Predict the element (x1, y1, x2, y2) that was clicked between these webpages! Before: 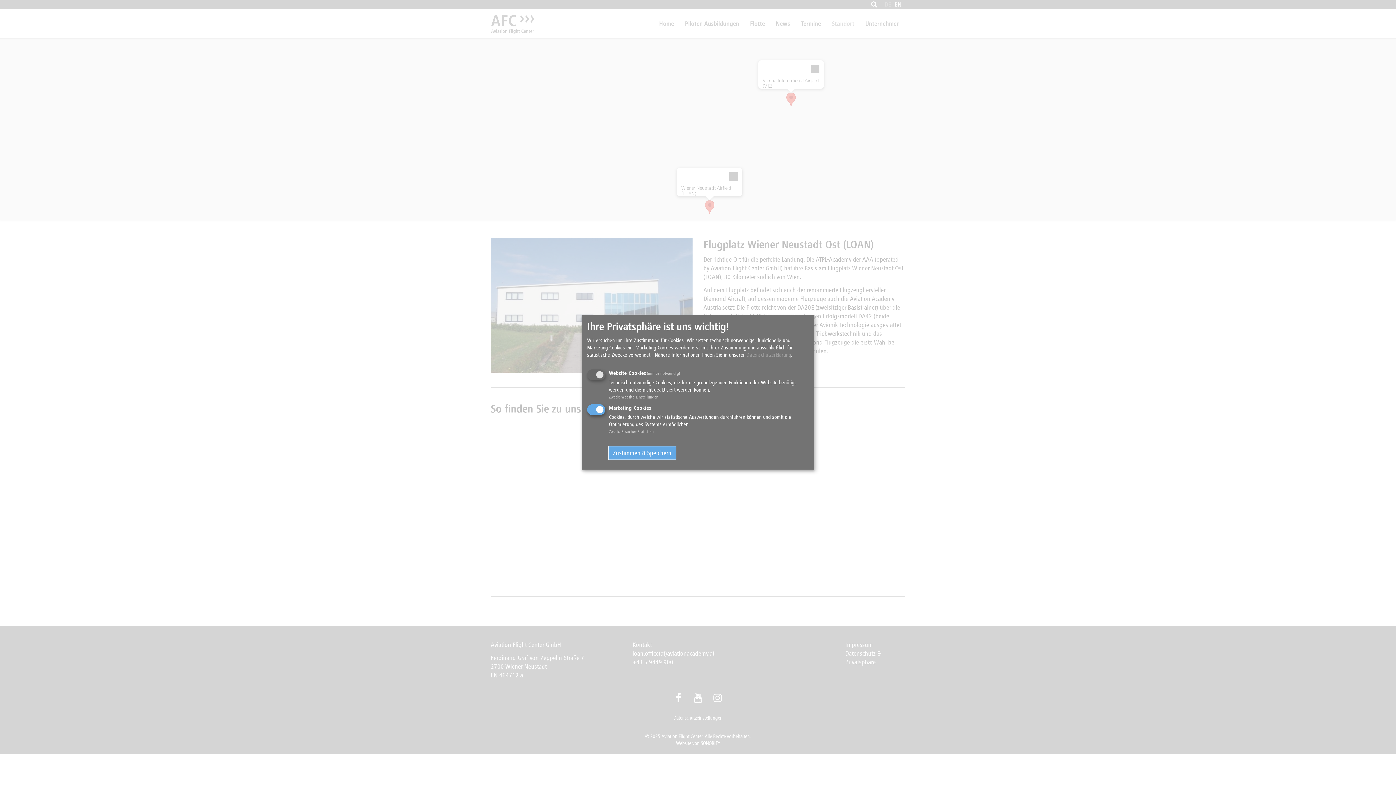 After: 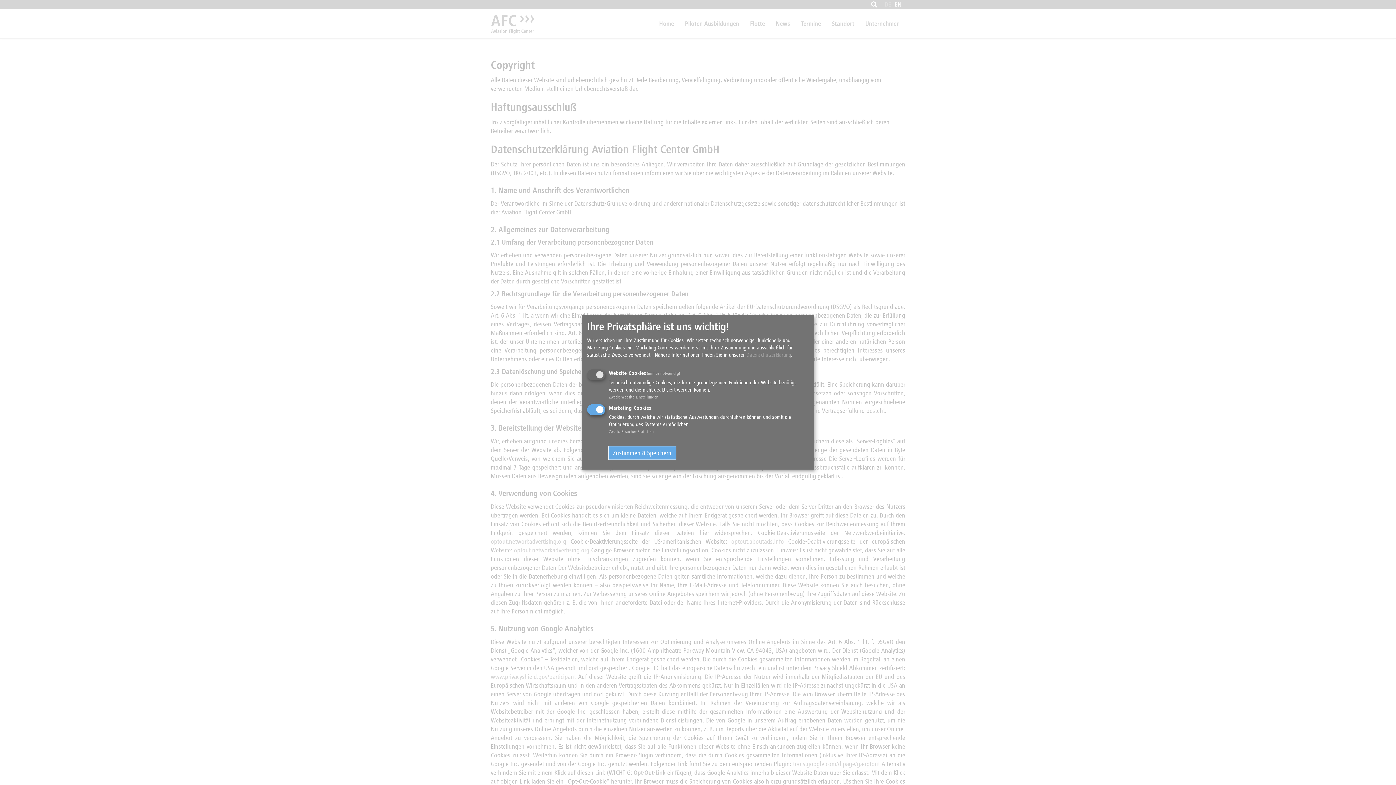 Action: label: Datenschutzerklärung bbox: (746, 351, 791, 358)